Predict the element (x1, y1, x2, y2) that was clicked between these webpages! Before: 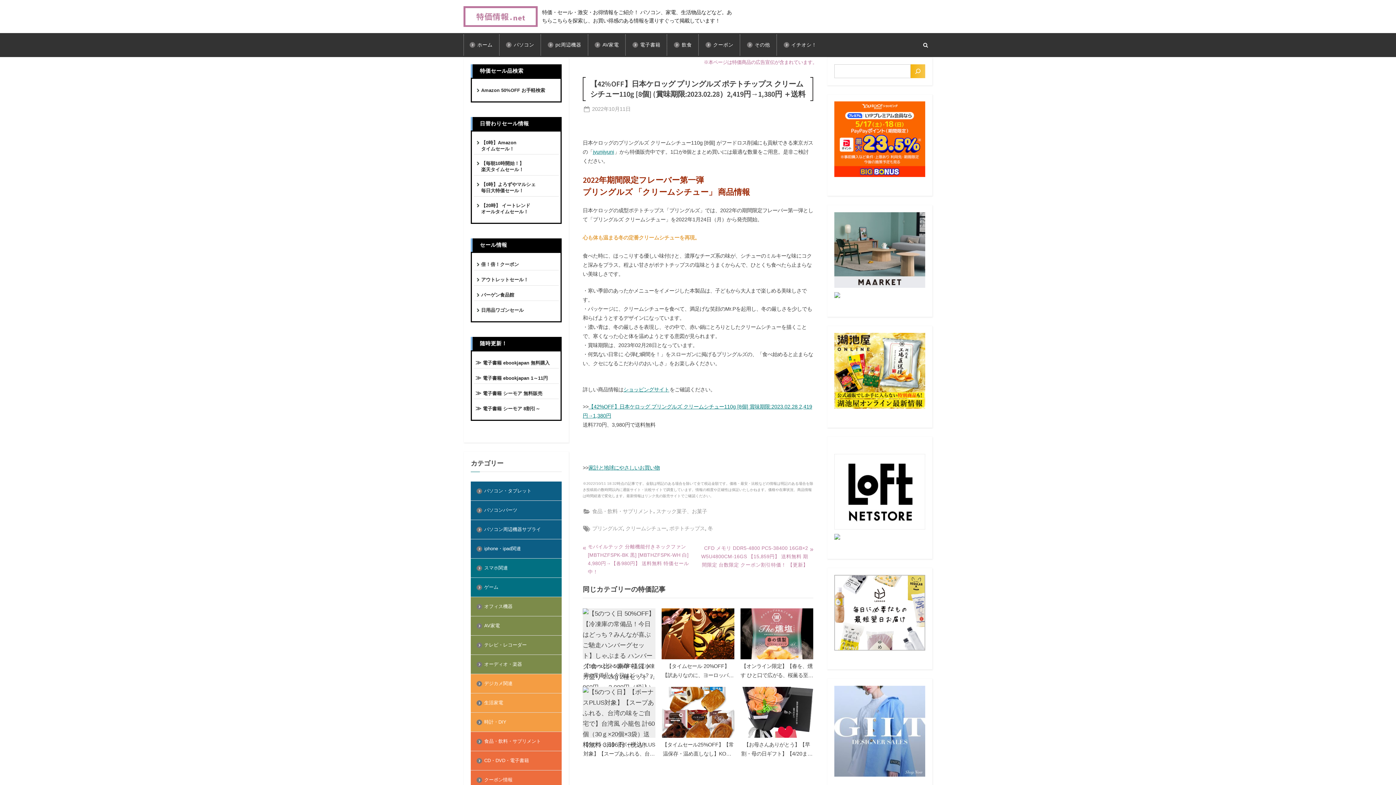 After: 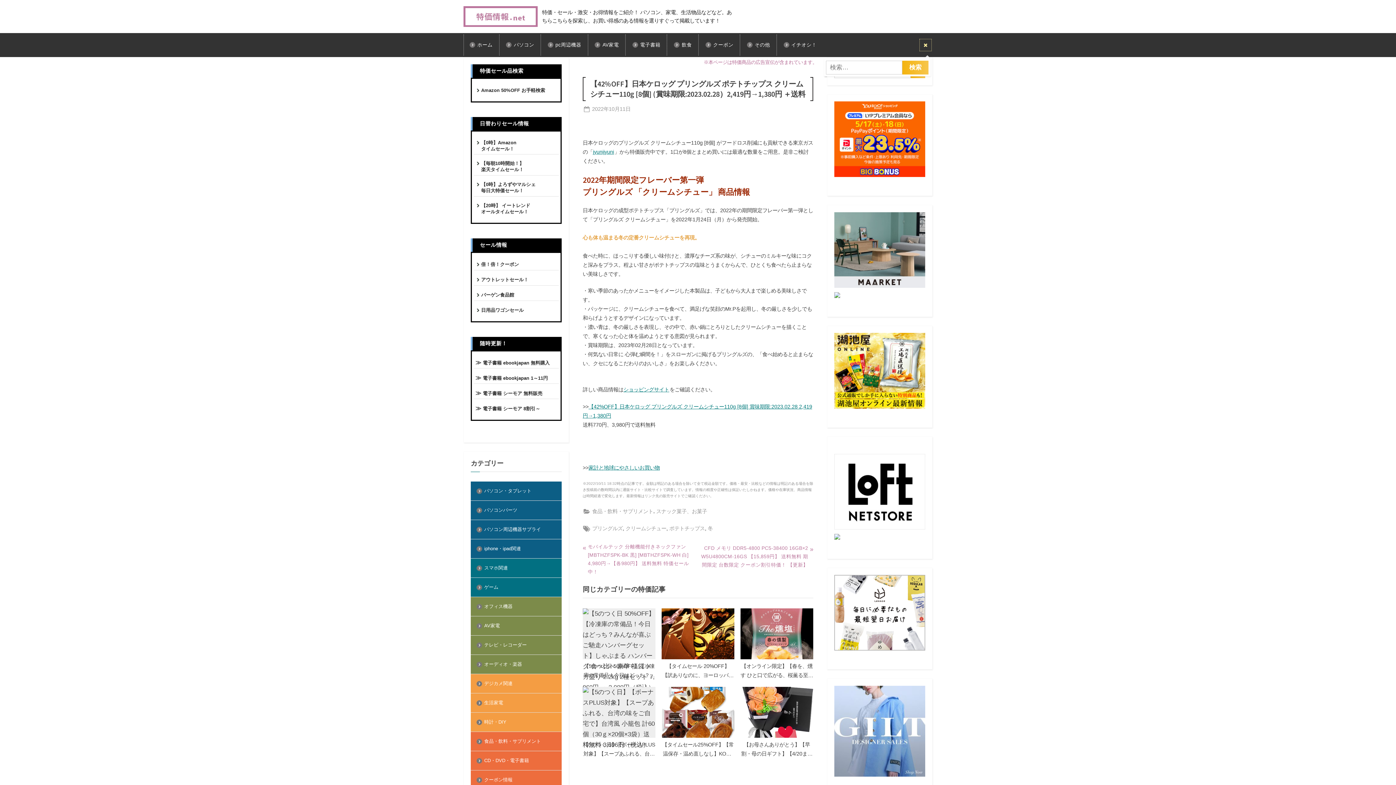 Action: label: Toggle search form bbox: (920, 39, 931, 50)